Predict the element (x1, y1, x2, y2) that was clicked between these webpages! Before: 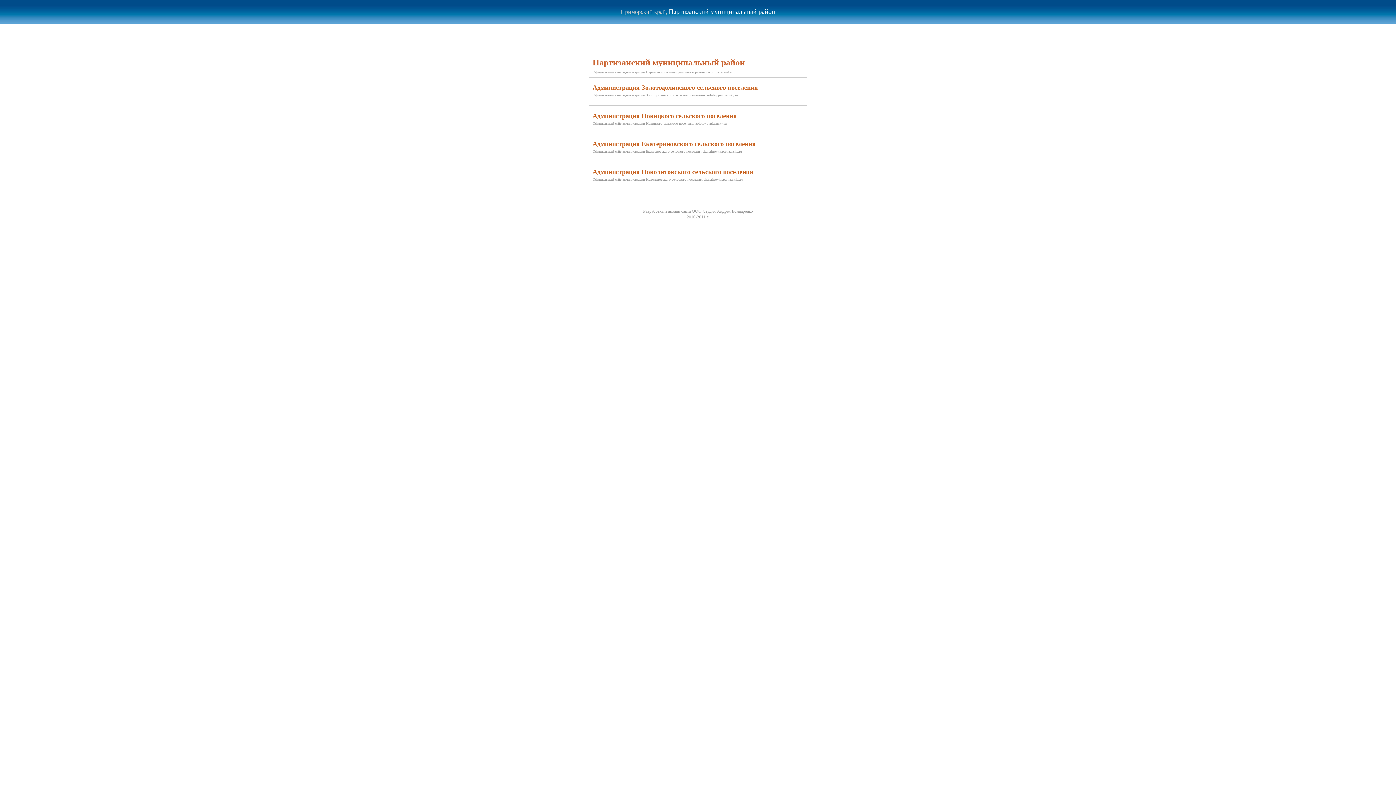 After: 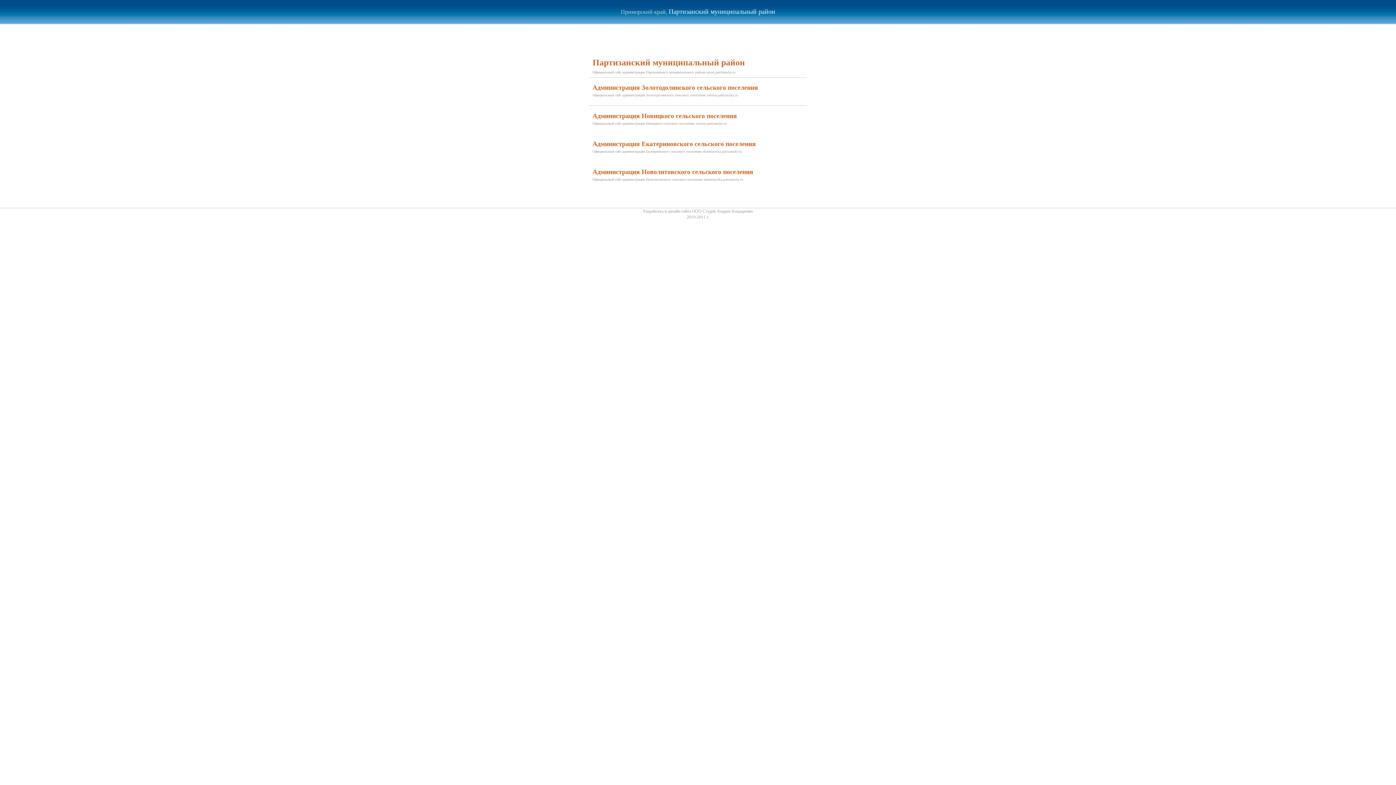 Action: label: Администрация Новолитовского сельского поселения bbox: (592, 170, 753, 174)